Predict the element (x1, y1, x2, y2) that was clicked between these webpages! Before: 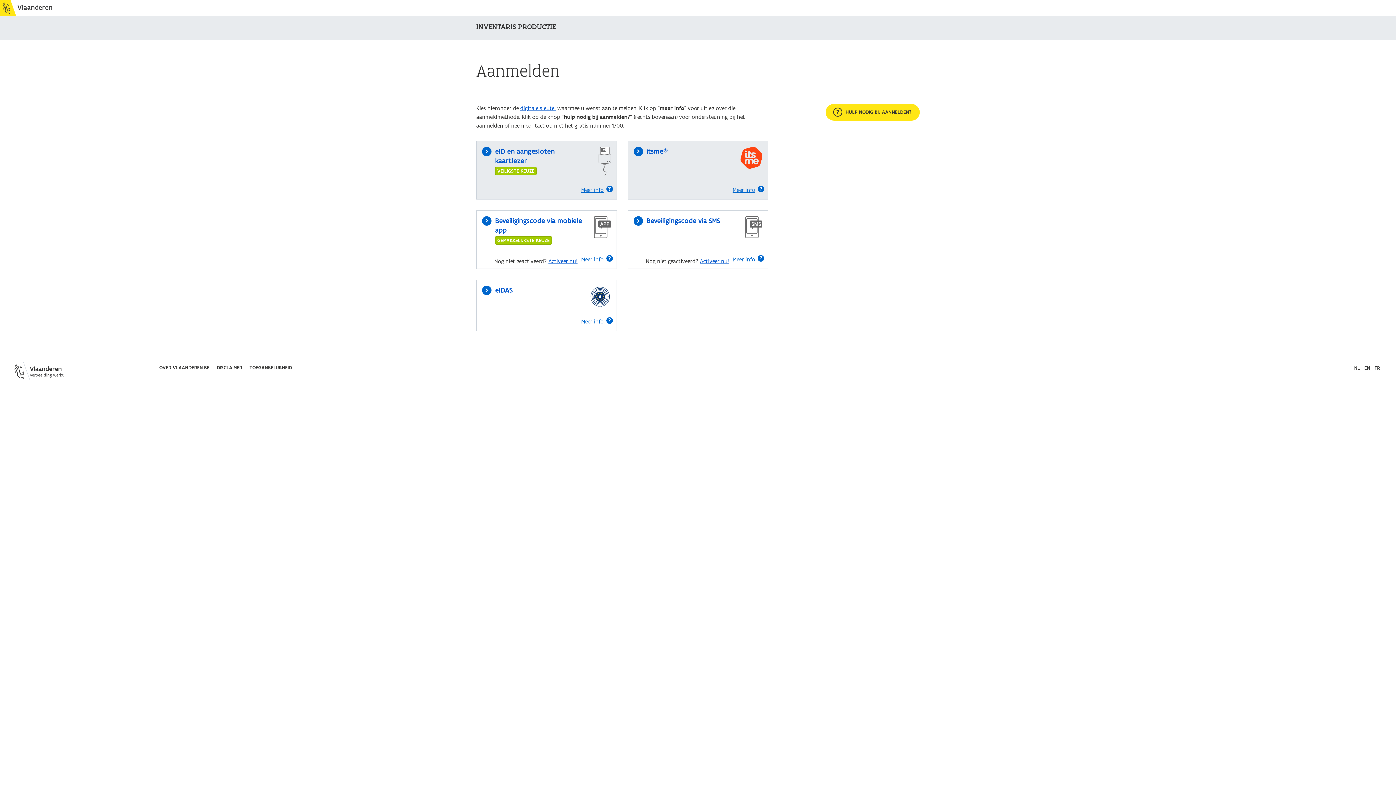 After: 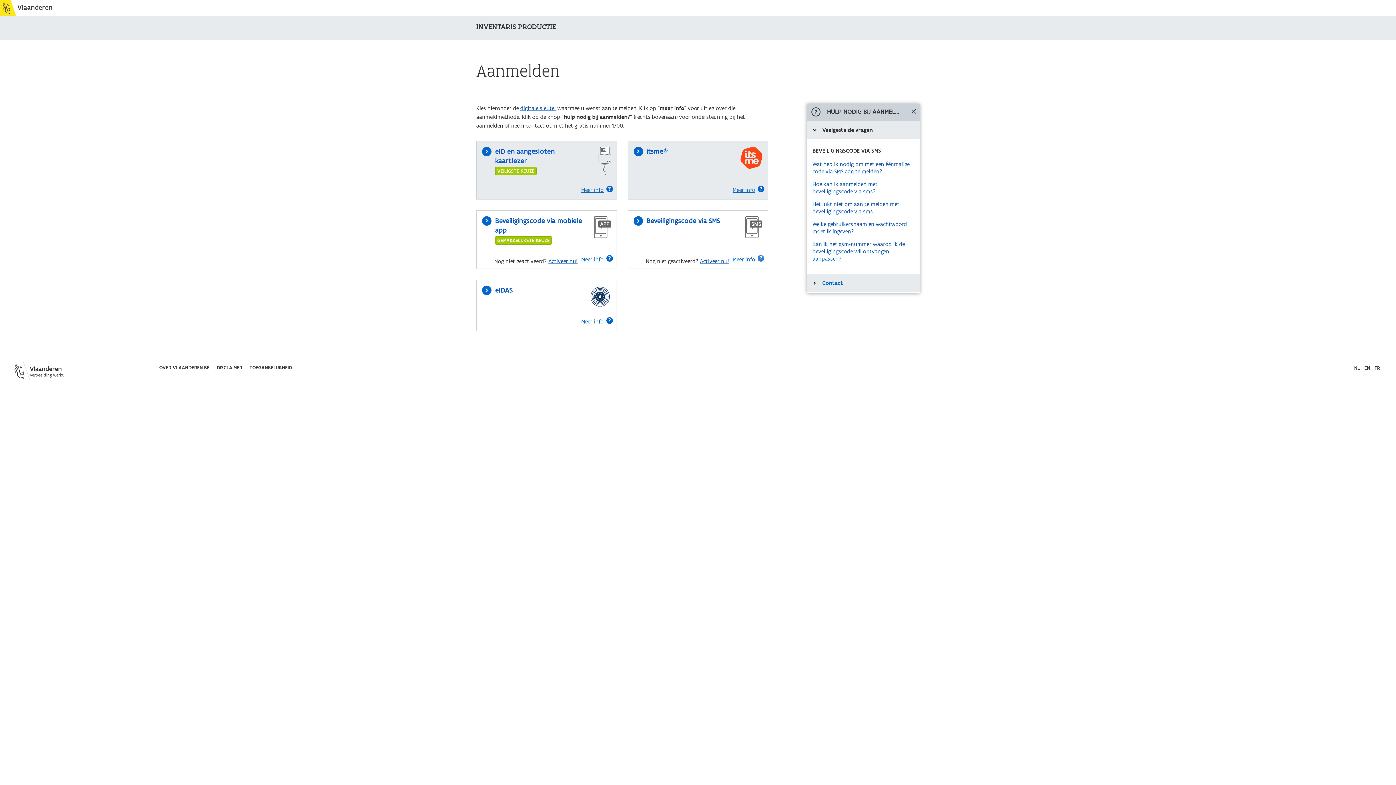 Action: label: Meer info bbox: (729, 251, 764, 268)